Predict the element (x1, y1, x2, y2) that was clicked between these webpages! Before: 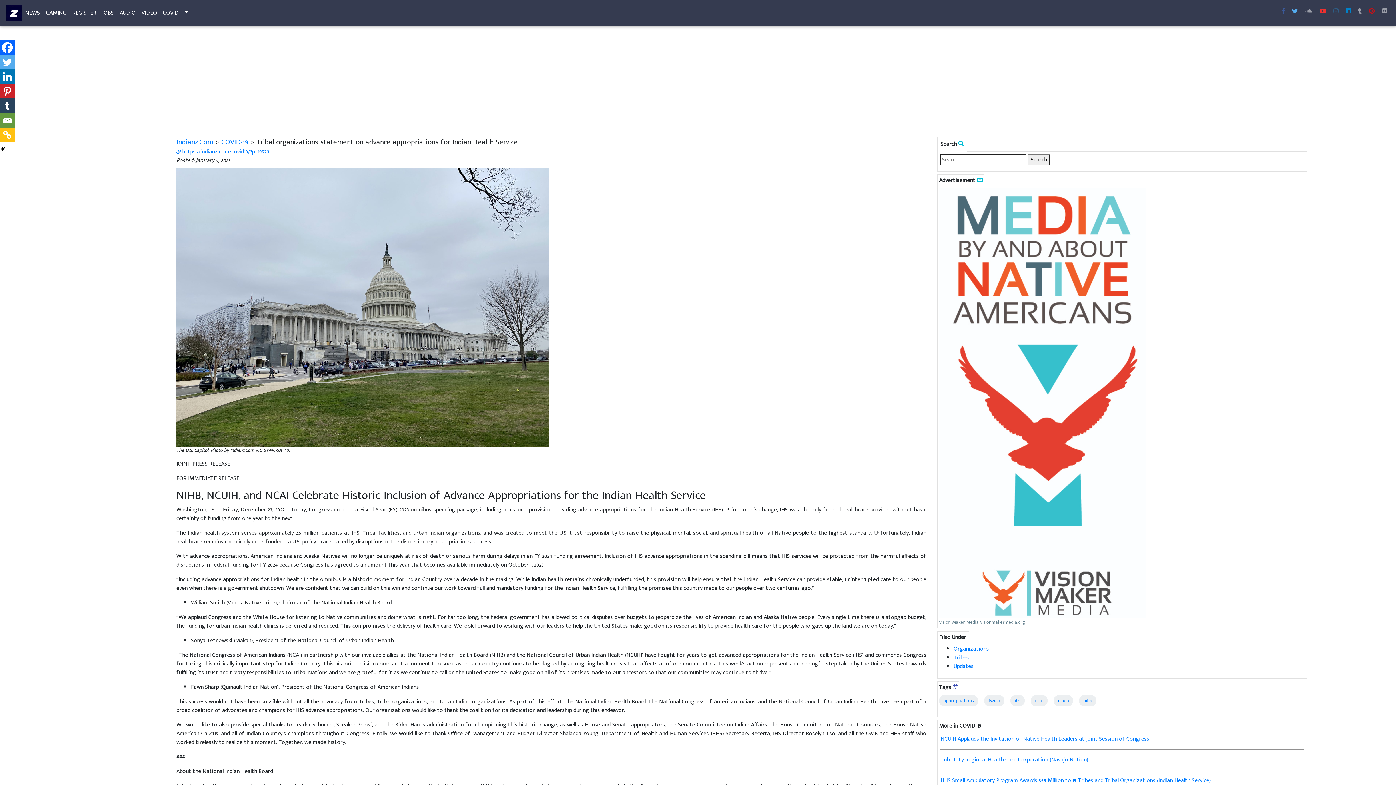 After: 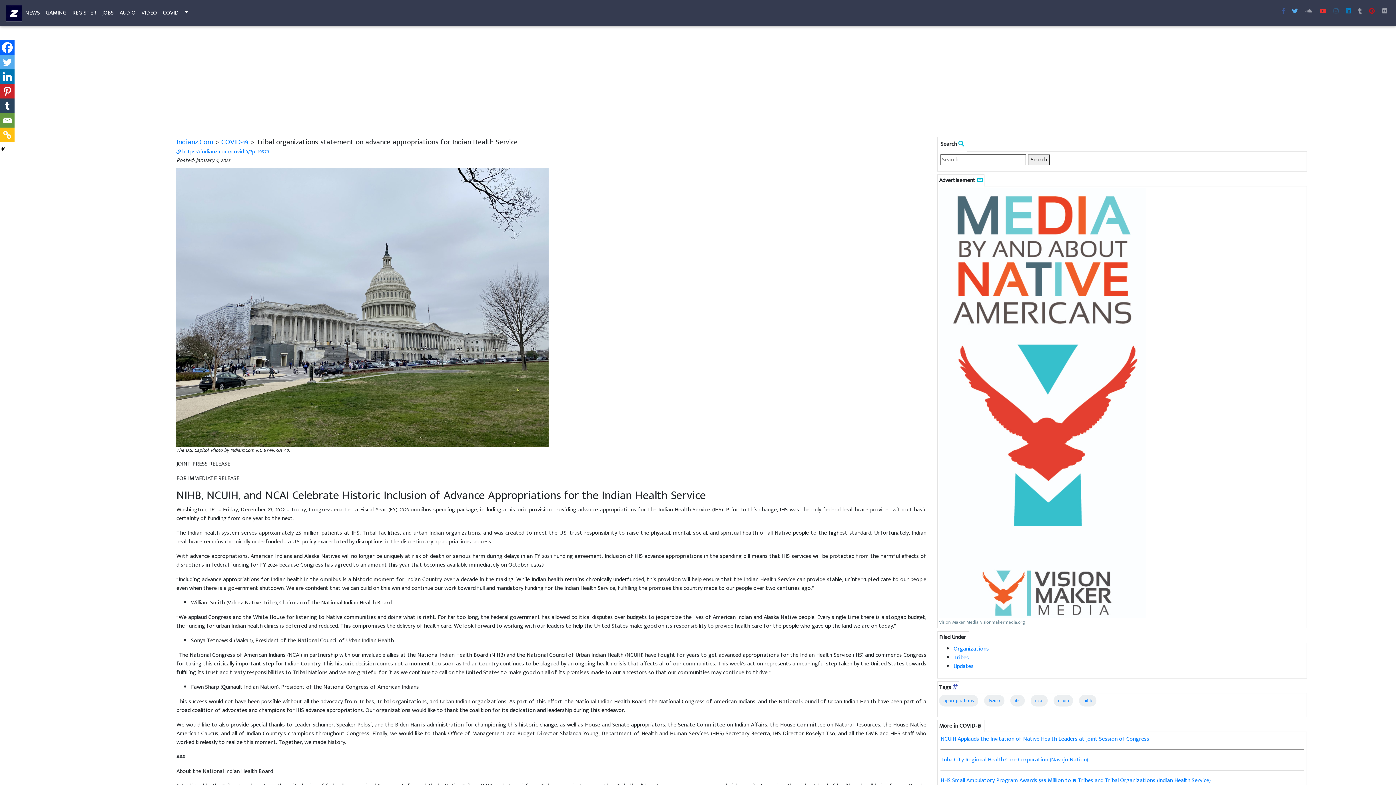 Action: bbox: (0, 113, 14, 127) label: Email